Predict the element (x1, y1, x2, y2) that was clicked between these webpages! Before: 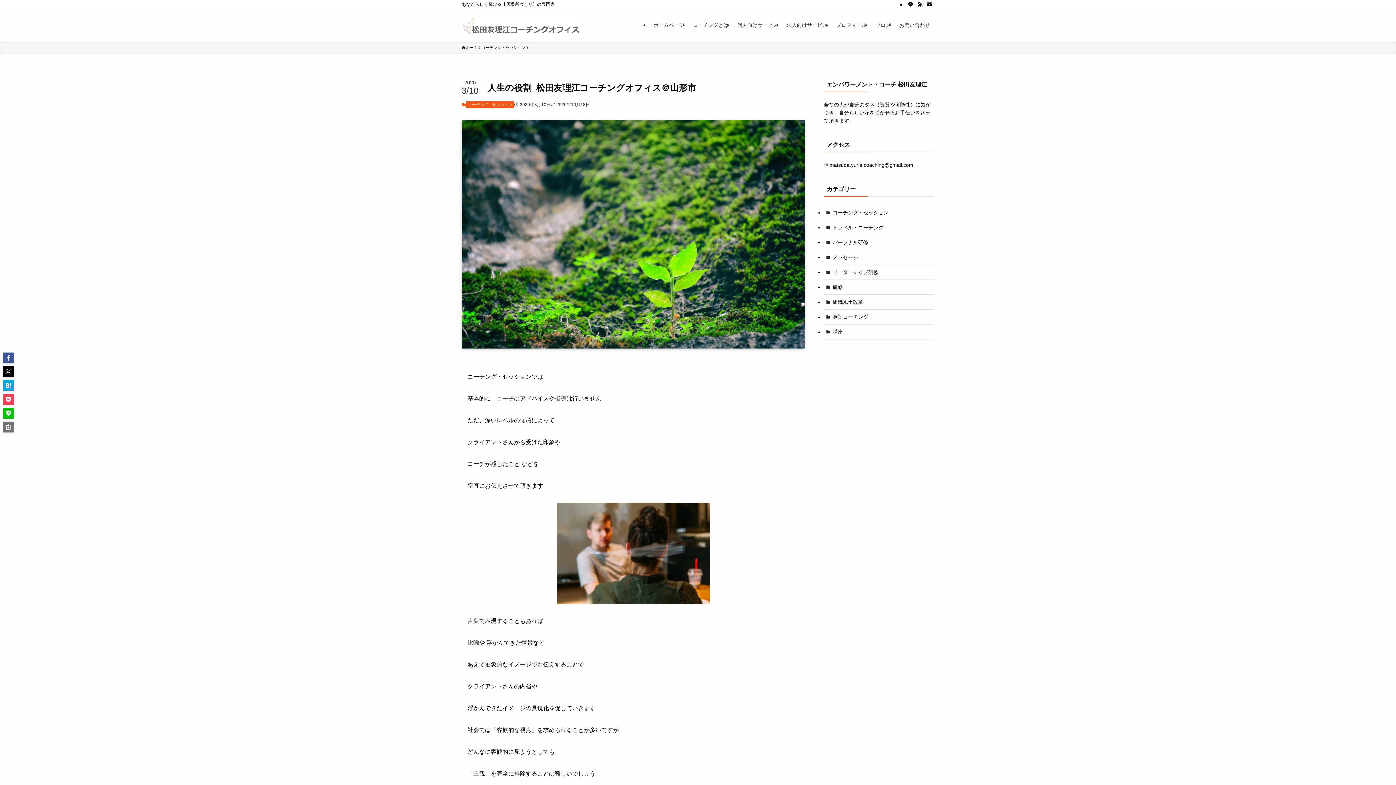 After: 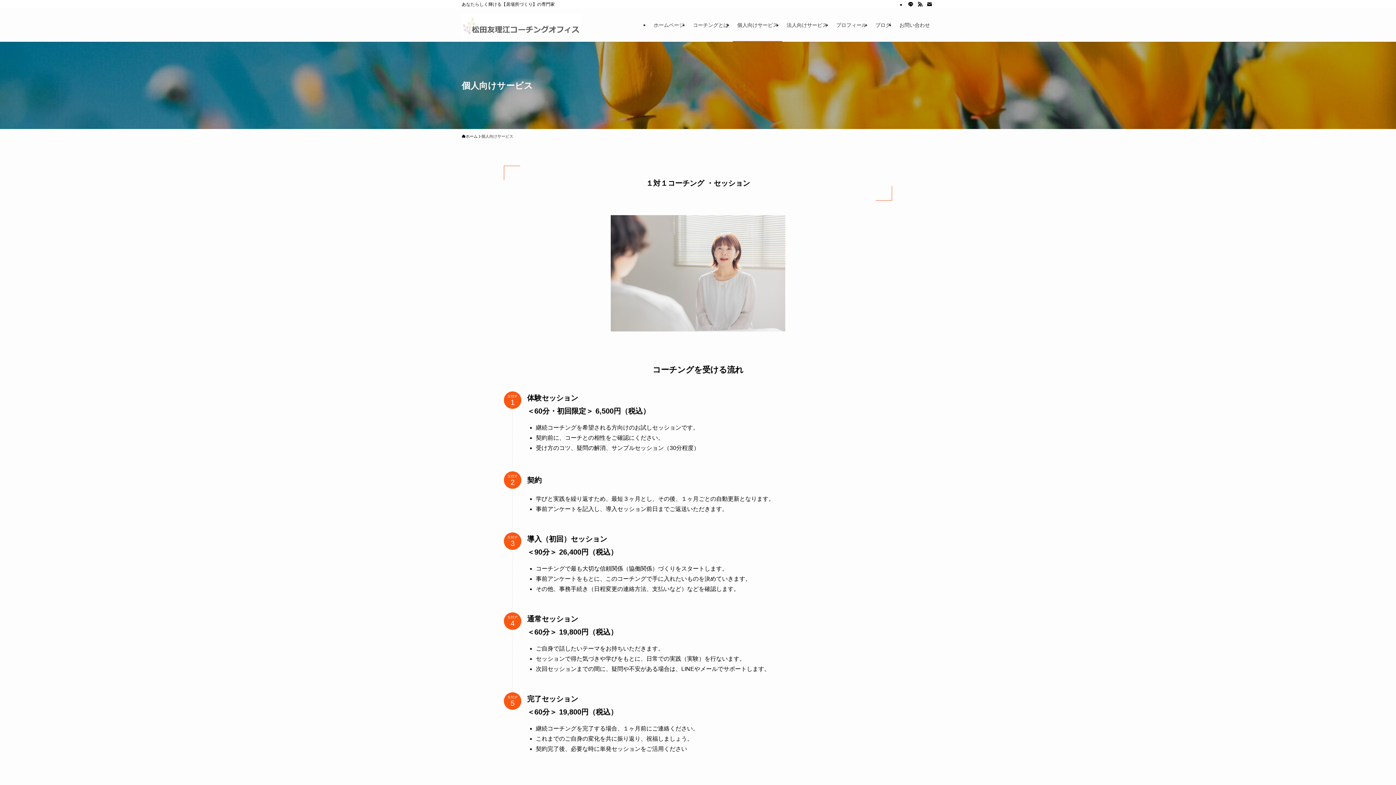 Action: label: 個人向けサービス bbox: (733, 8, 782, 41)